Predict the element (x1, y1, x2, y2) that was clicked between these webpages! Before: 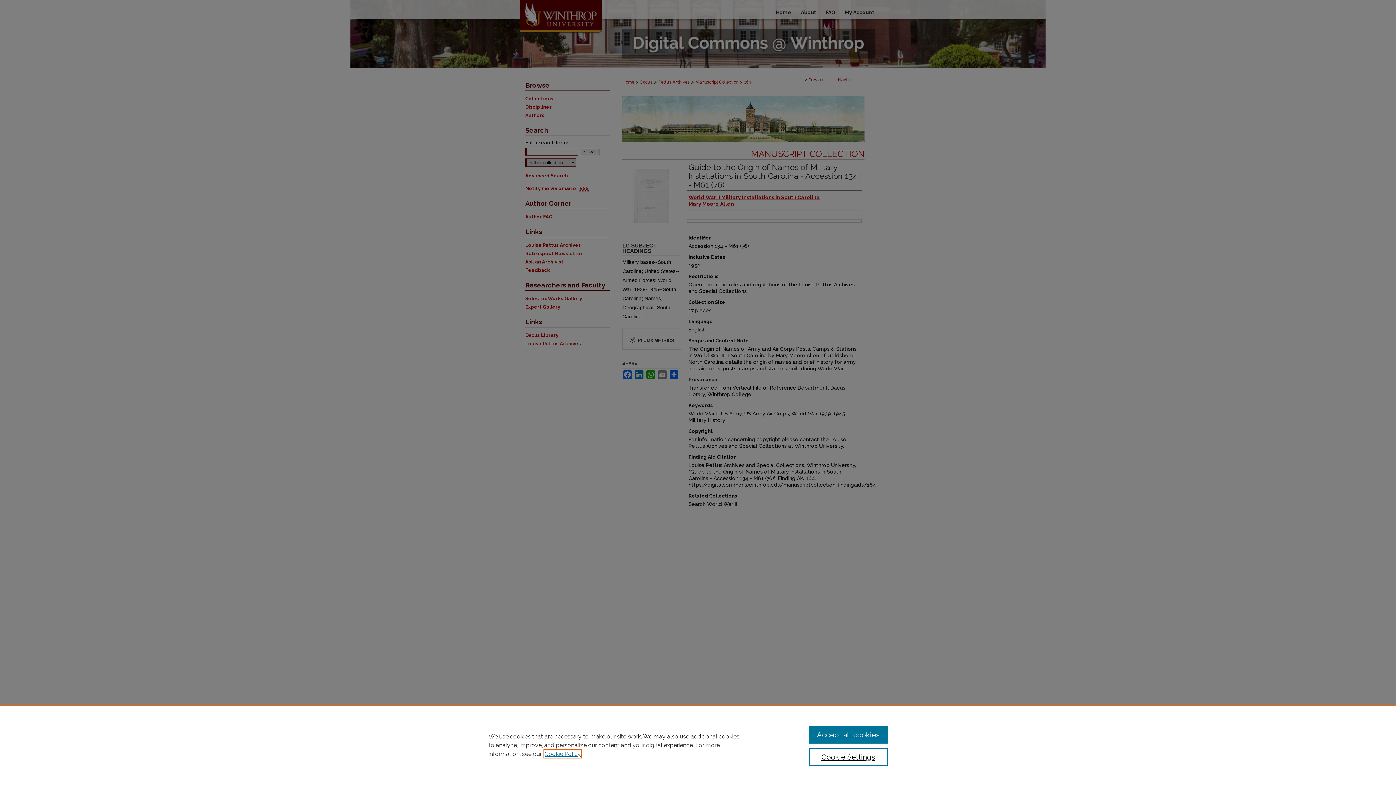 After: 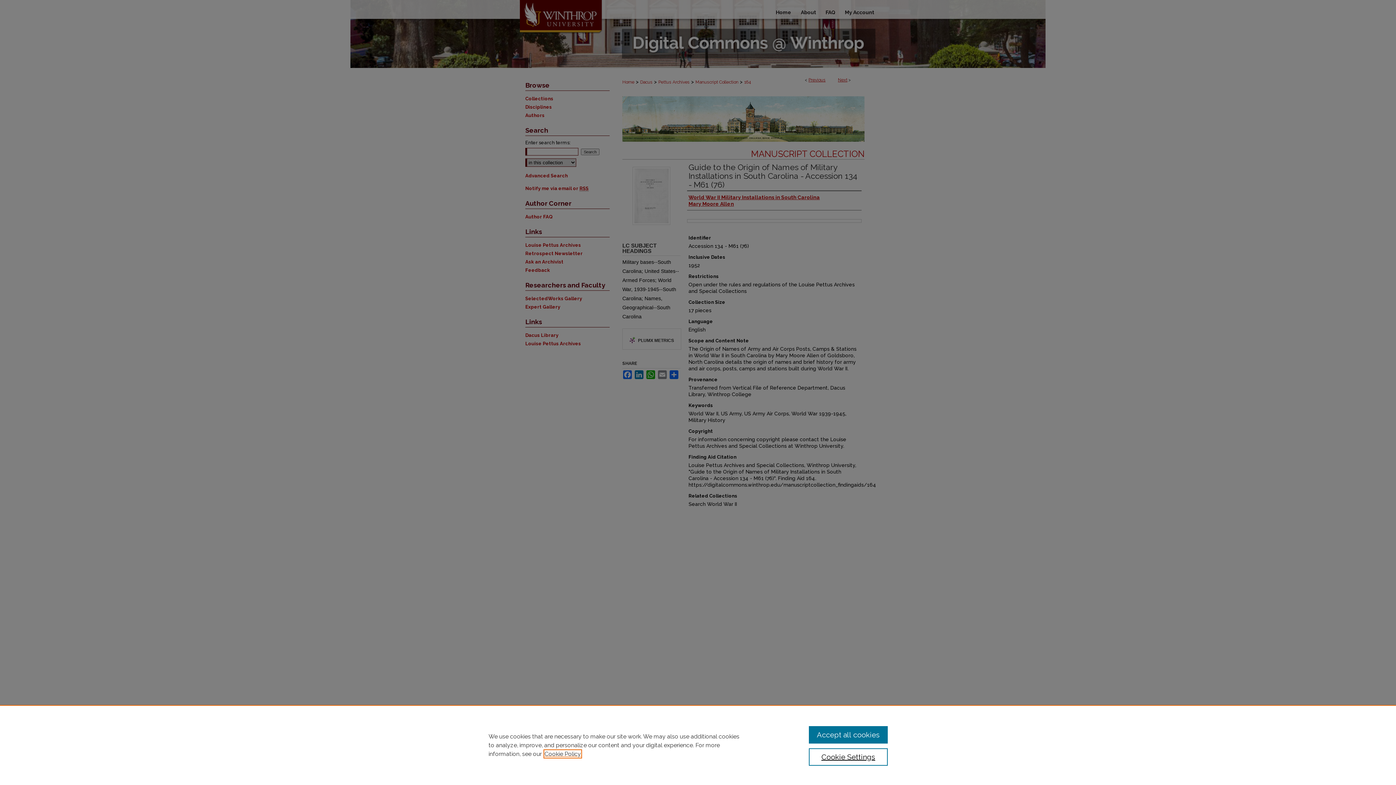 Action: label: , opens in a new tab bbox: (544, 750, 581, 757)